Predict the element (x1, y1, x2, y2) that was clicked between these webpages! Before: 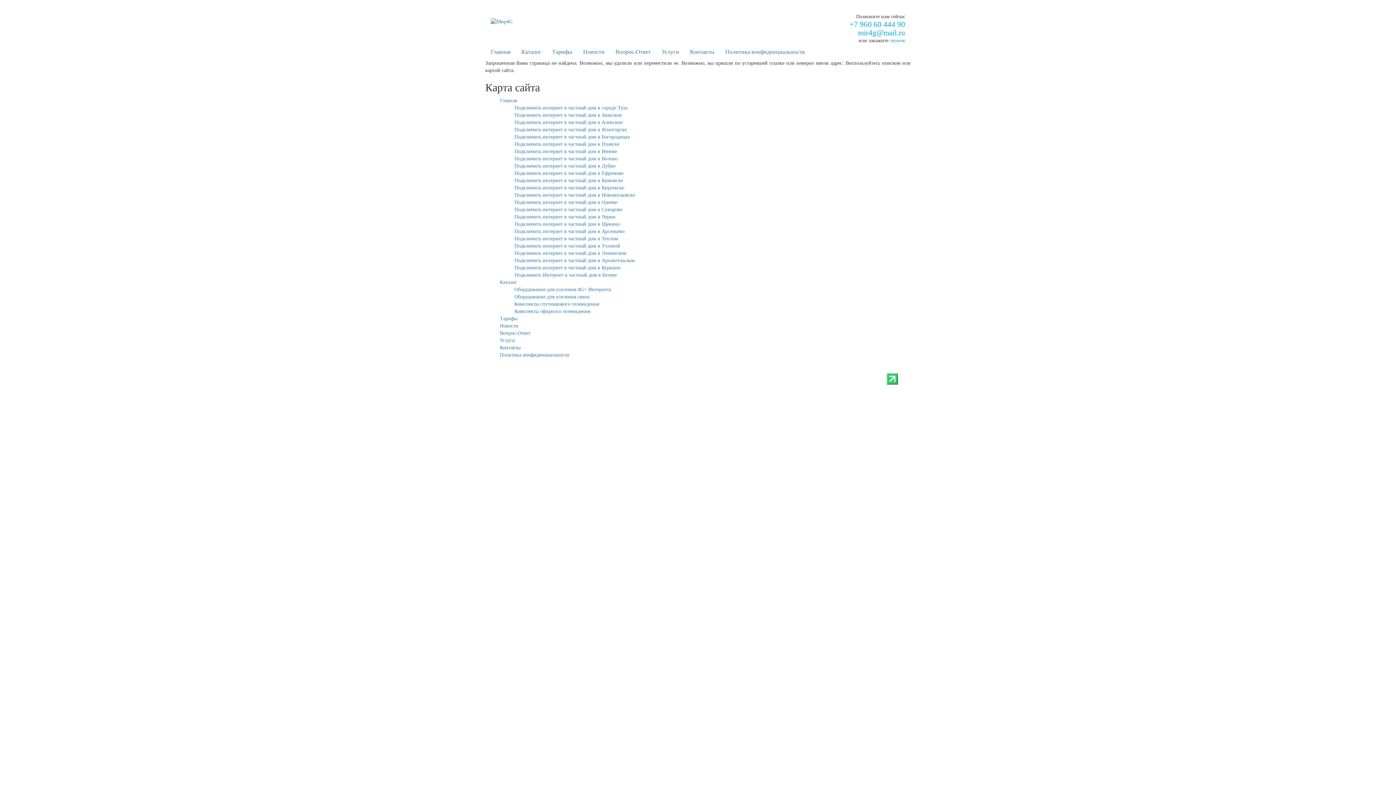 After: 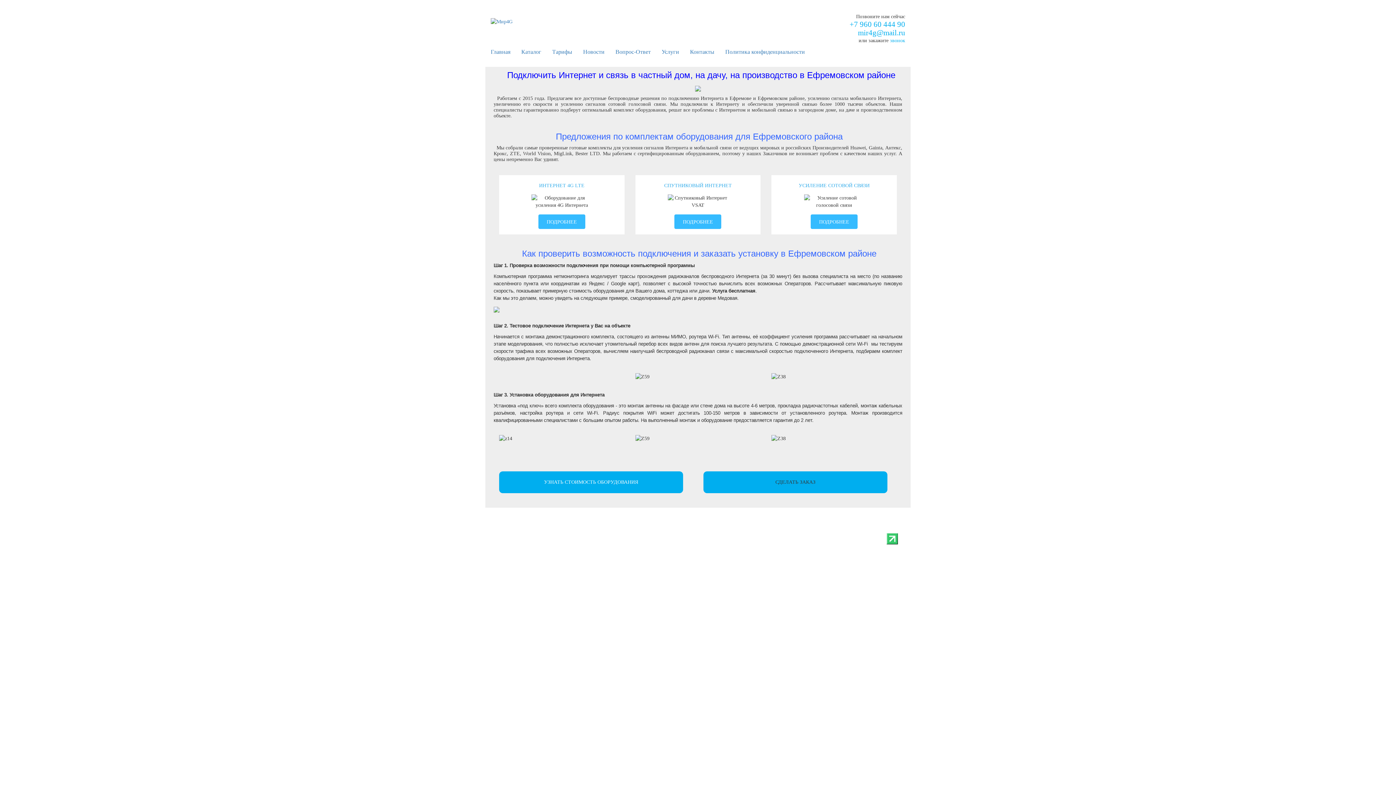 Action: bbox: (514, 170, 623, 176) label: Подключить интернет в частный дом в Ефремове